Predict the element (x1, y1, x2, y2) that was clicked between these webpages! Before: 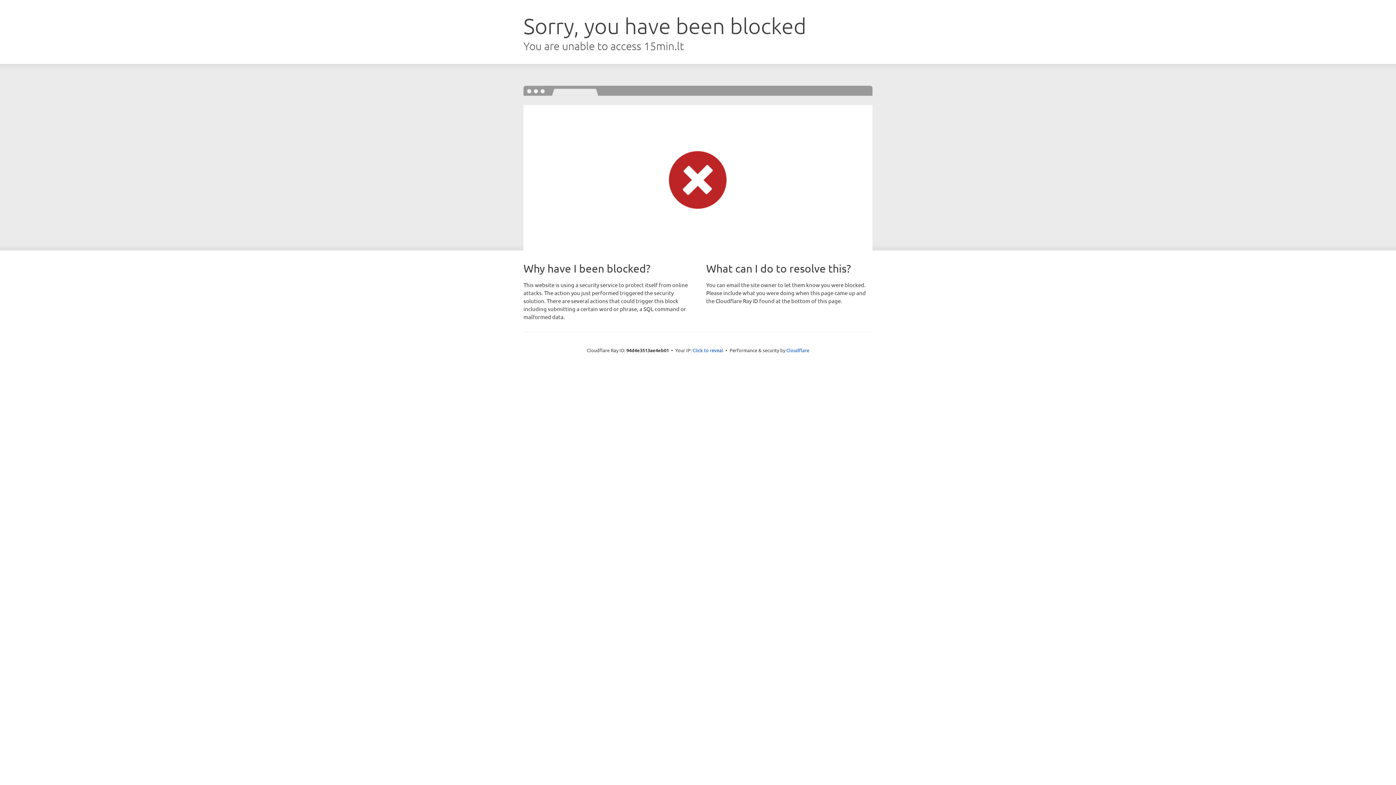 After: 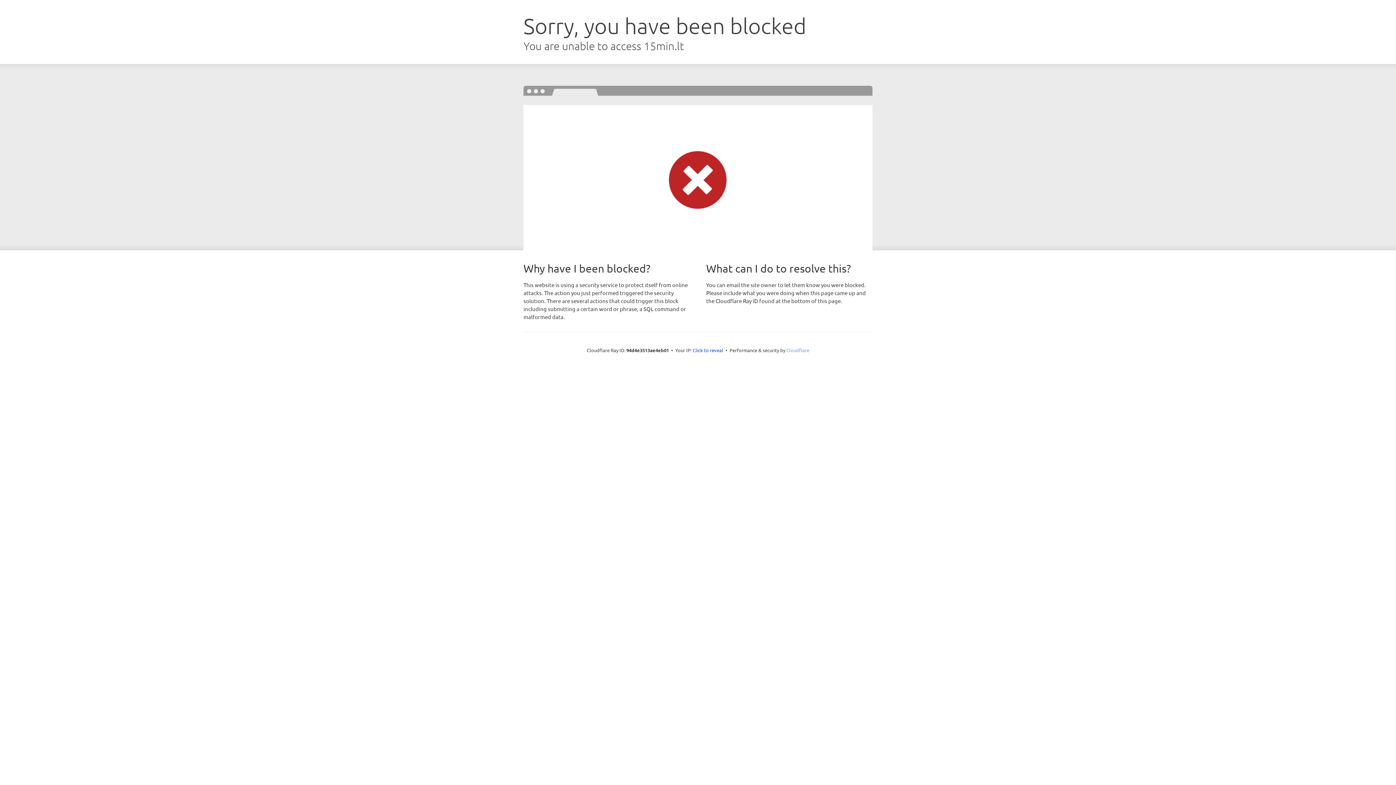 Action: bbox: (786, 347, 809, 353) label: Cloudflare